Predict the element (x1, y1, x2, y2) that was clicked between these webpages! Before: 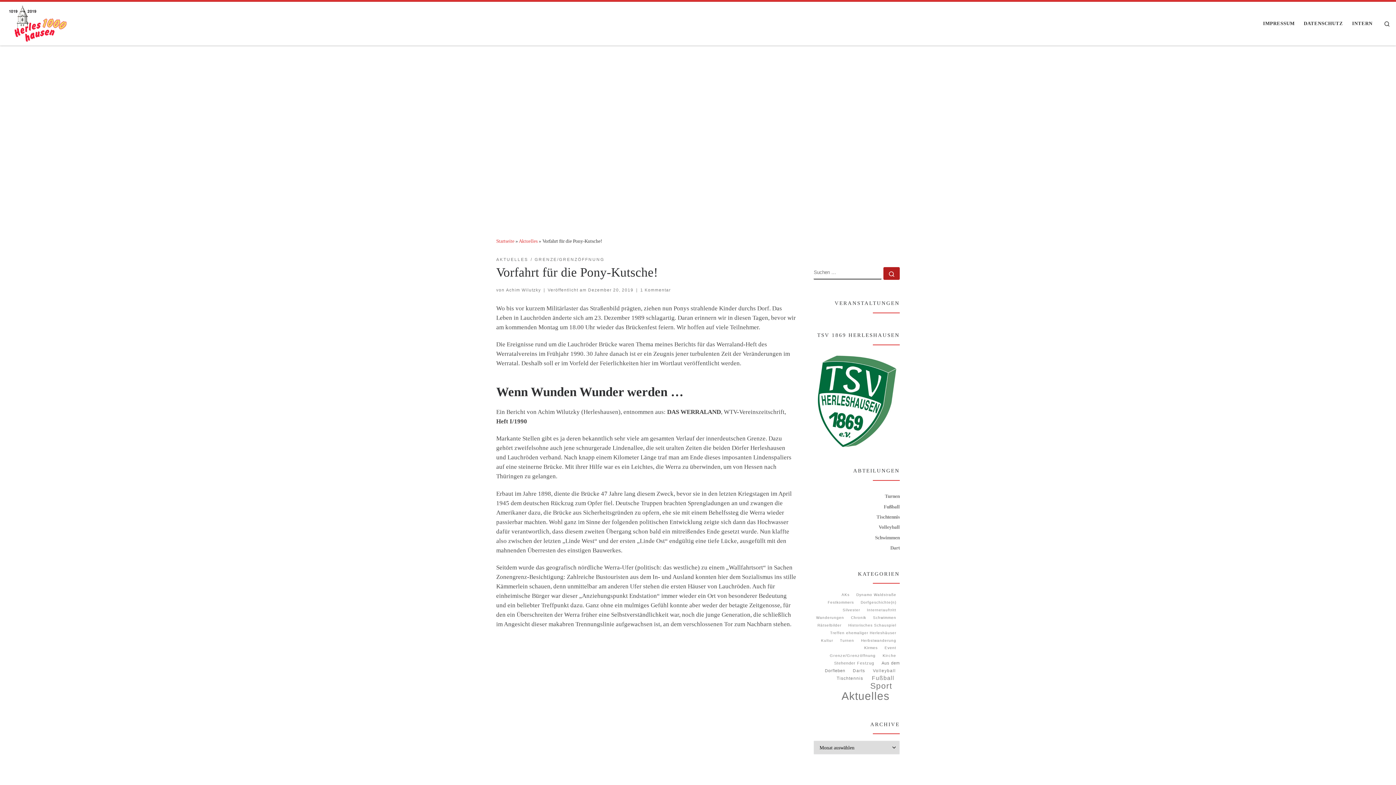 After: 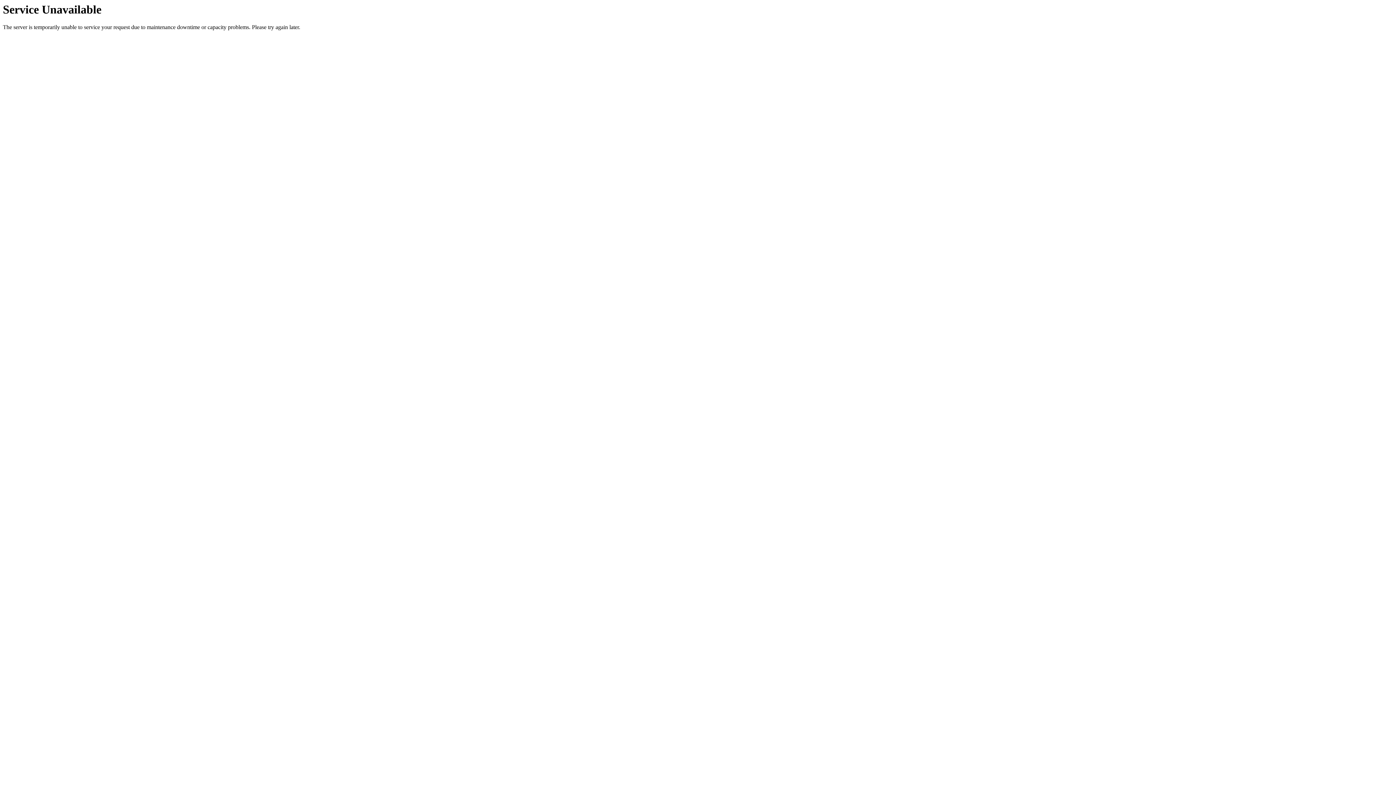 Action: bbox: (5, 15, 70, 28) label: Herles1000.de | 